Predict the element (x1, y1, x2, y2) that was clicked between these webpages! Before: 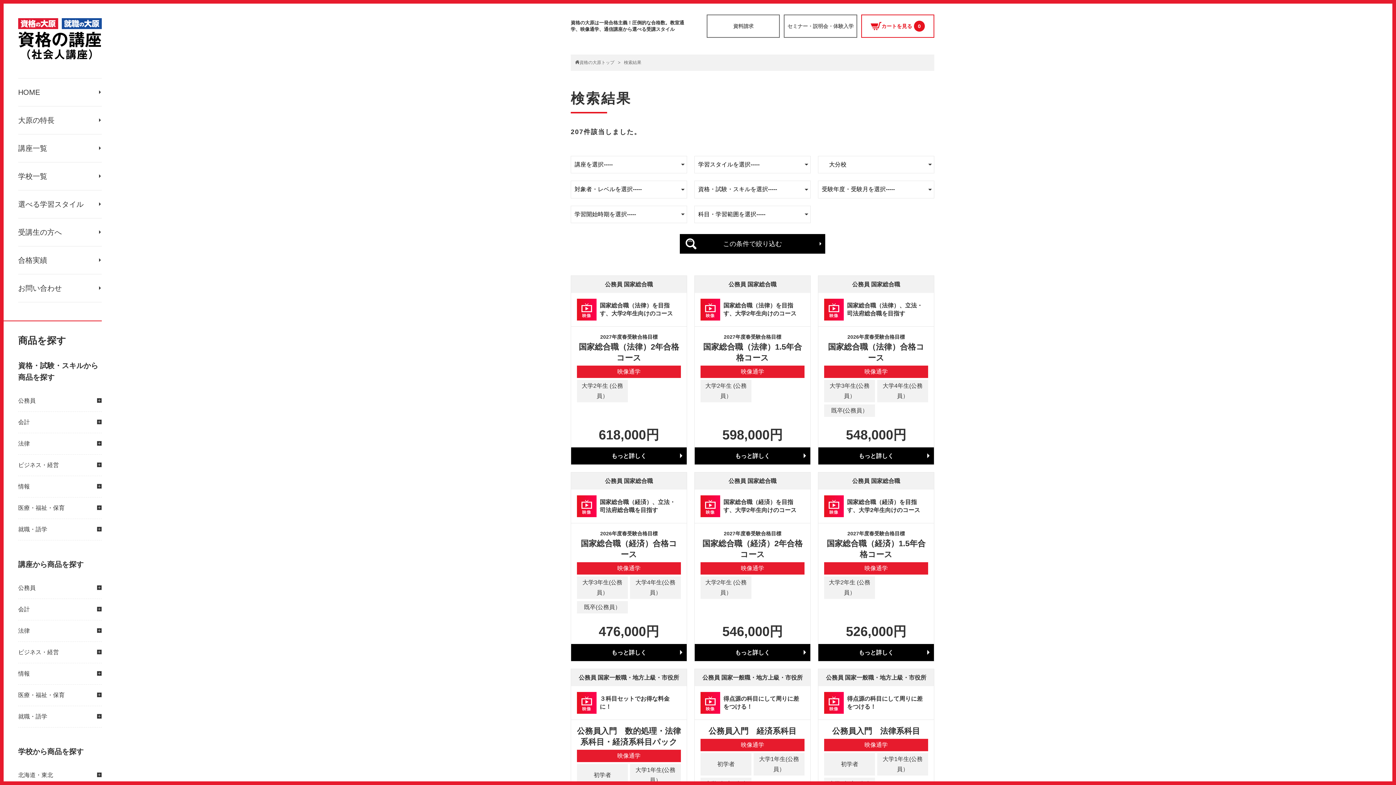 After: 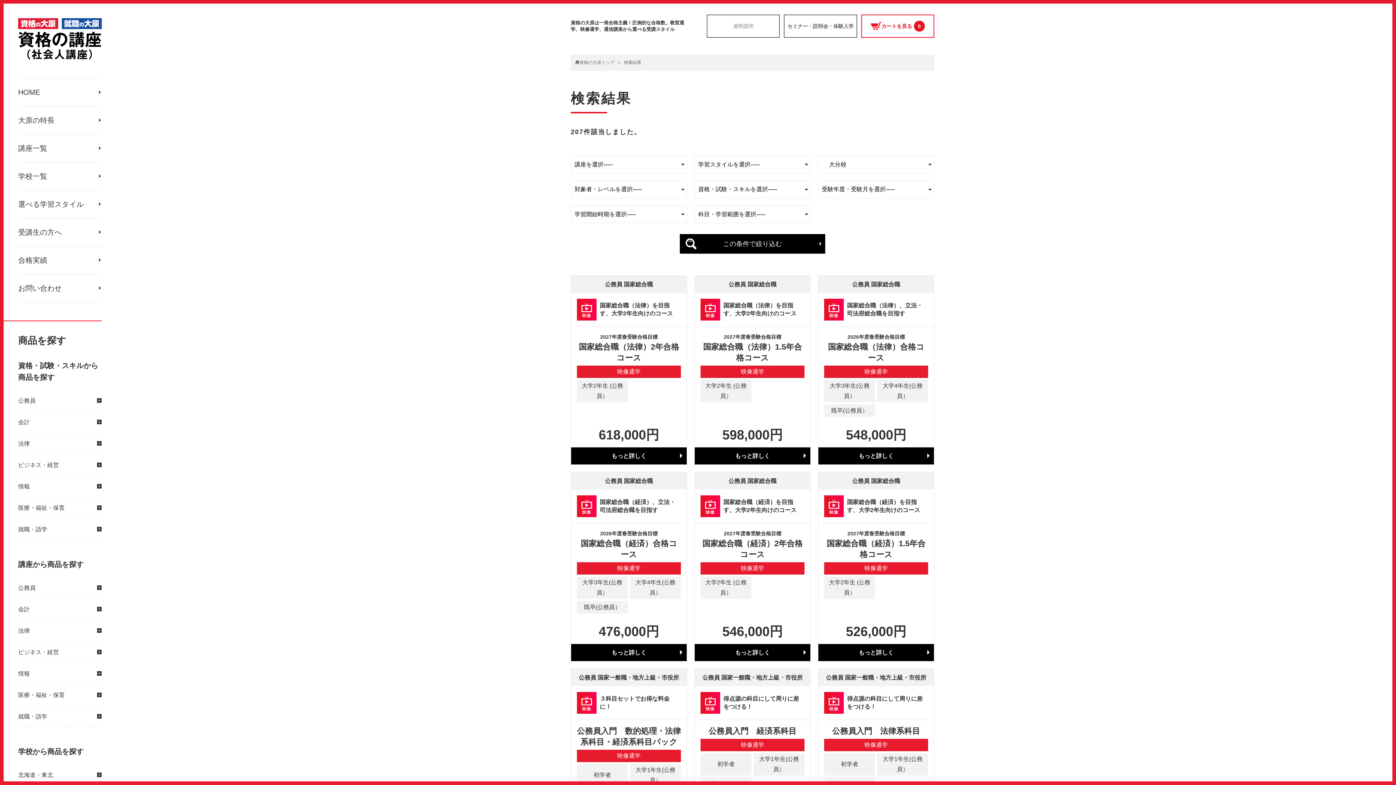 Action: label: 資料請求 bbox: (707, 16, 779, 36)